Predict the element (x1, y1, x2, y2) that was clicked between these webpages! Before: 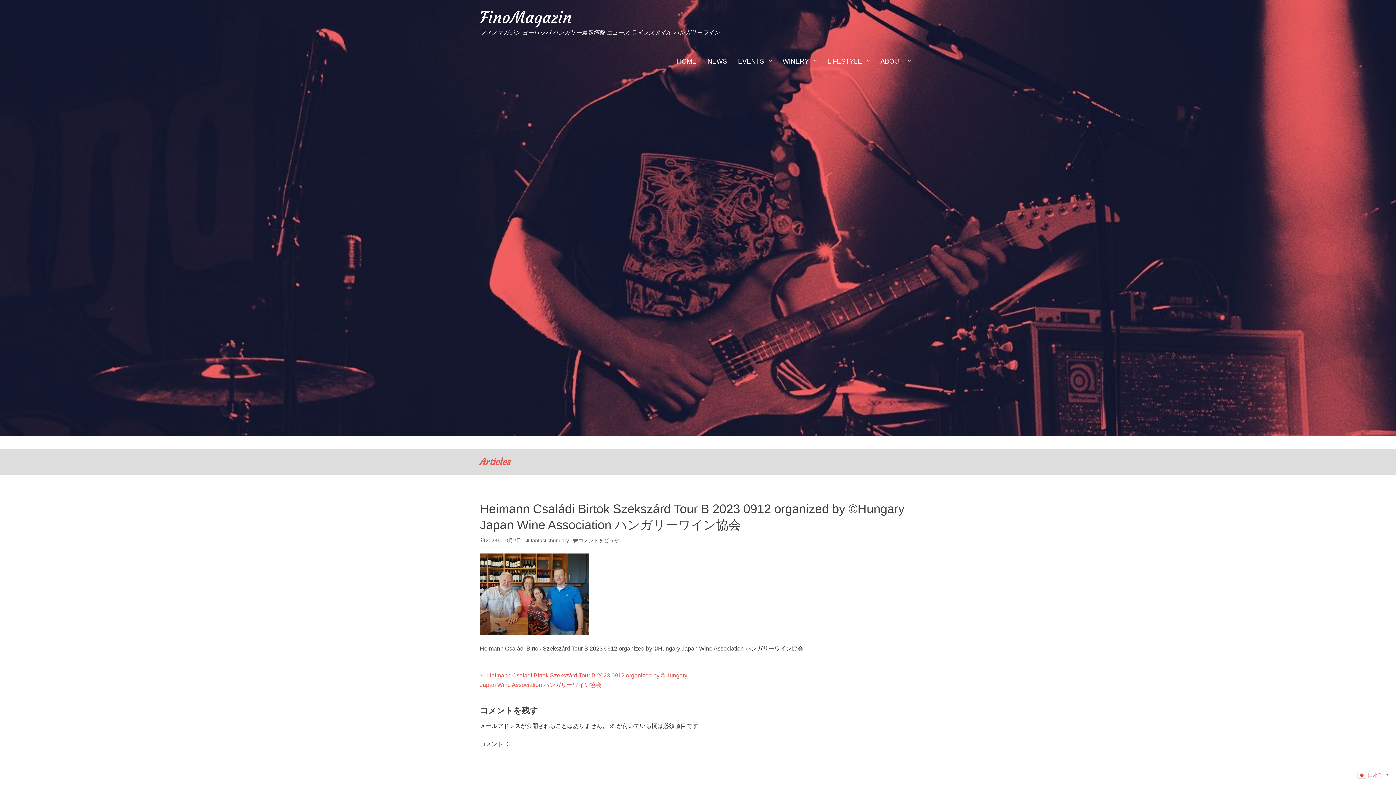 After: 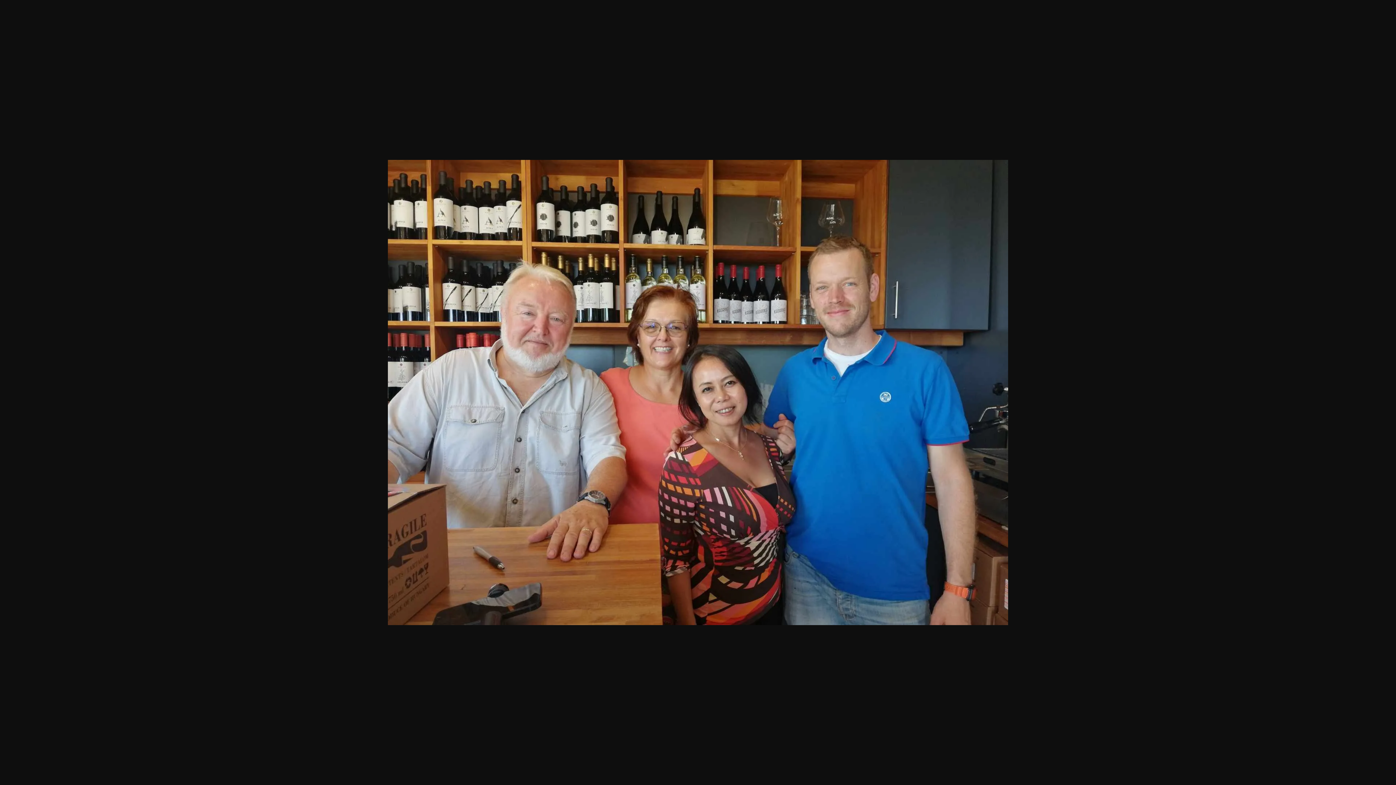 Action: bbox: (480, 553, 916, 635)